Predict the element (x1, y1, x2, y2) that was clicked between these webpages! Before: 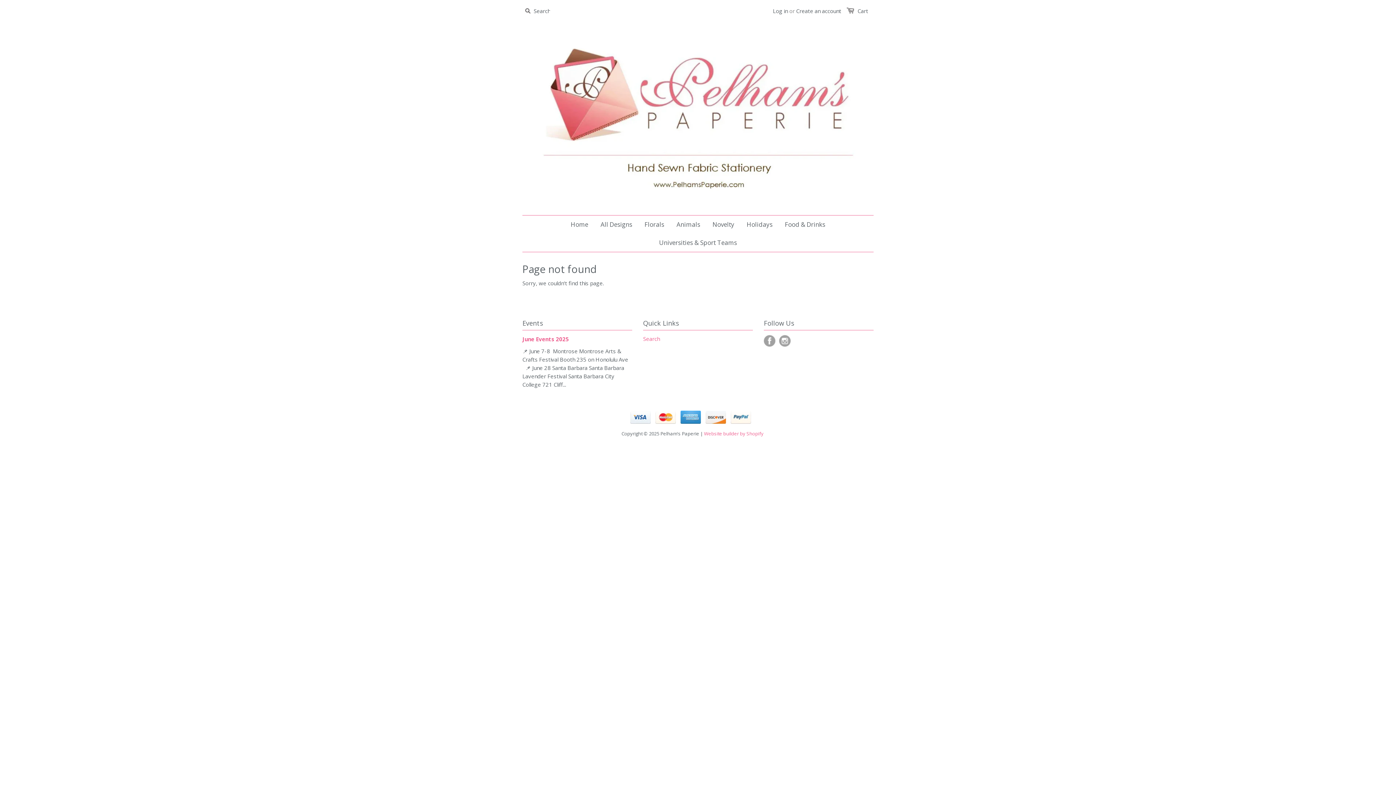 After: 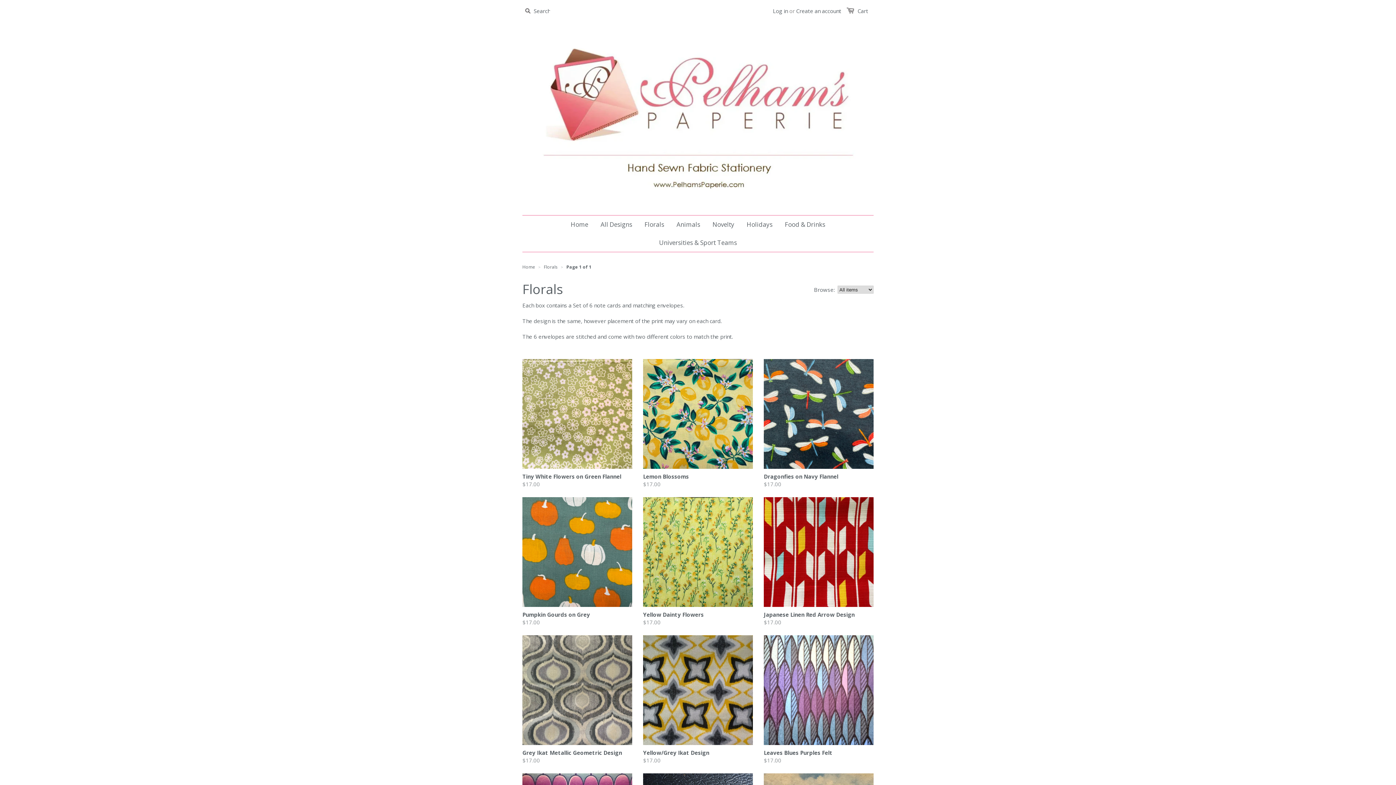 Action: label: Florals bbox: (639, 215, 669, 233)